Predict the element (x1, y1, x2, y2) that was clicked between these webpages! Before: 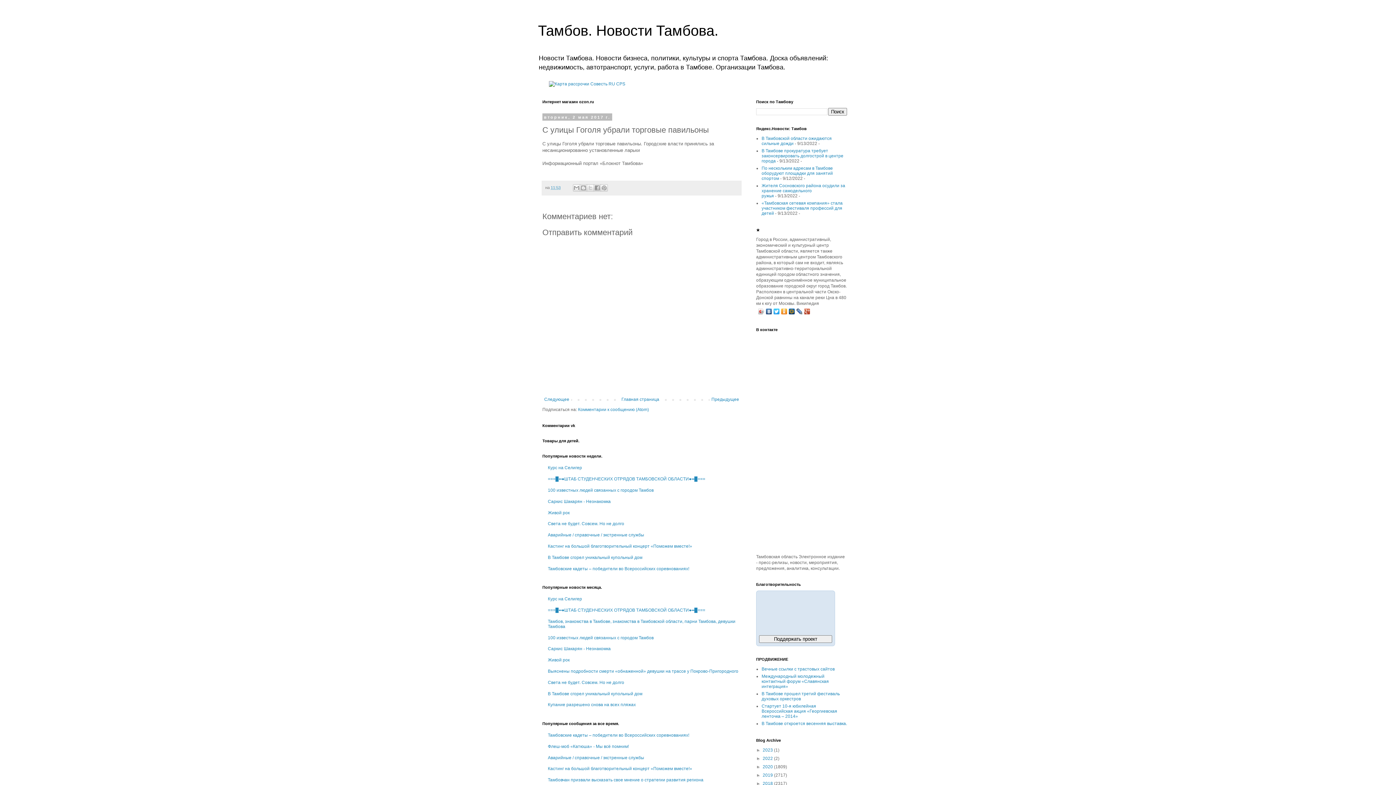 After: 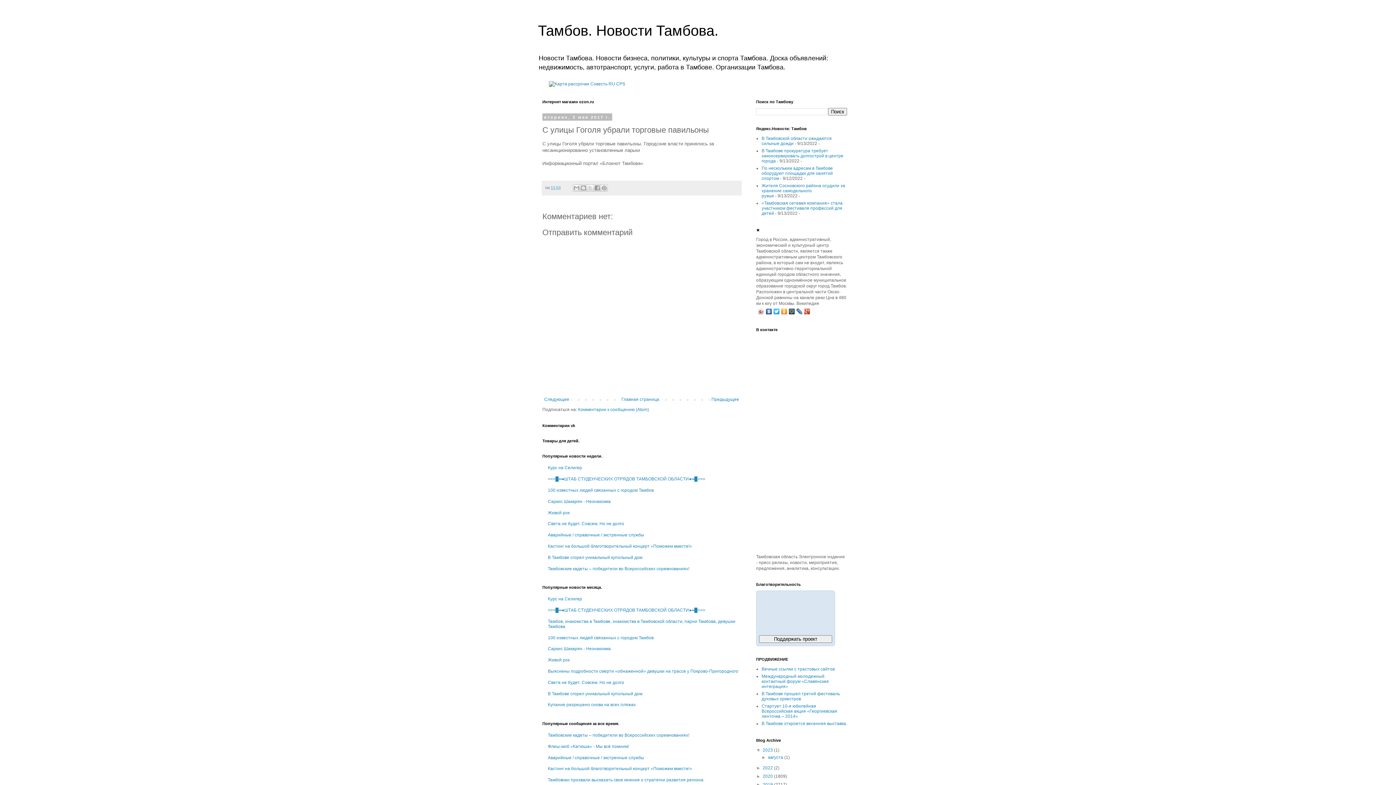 Action: bbox: (756, 748, 762, 753) label: ►  